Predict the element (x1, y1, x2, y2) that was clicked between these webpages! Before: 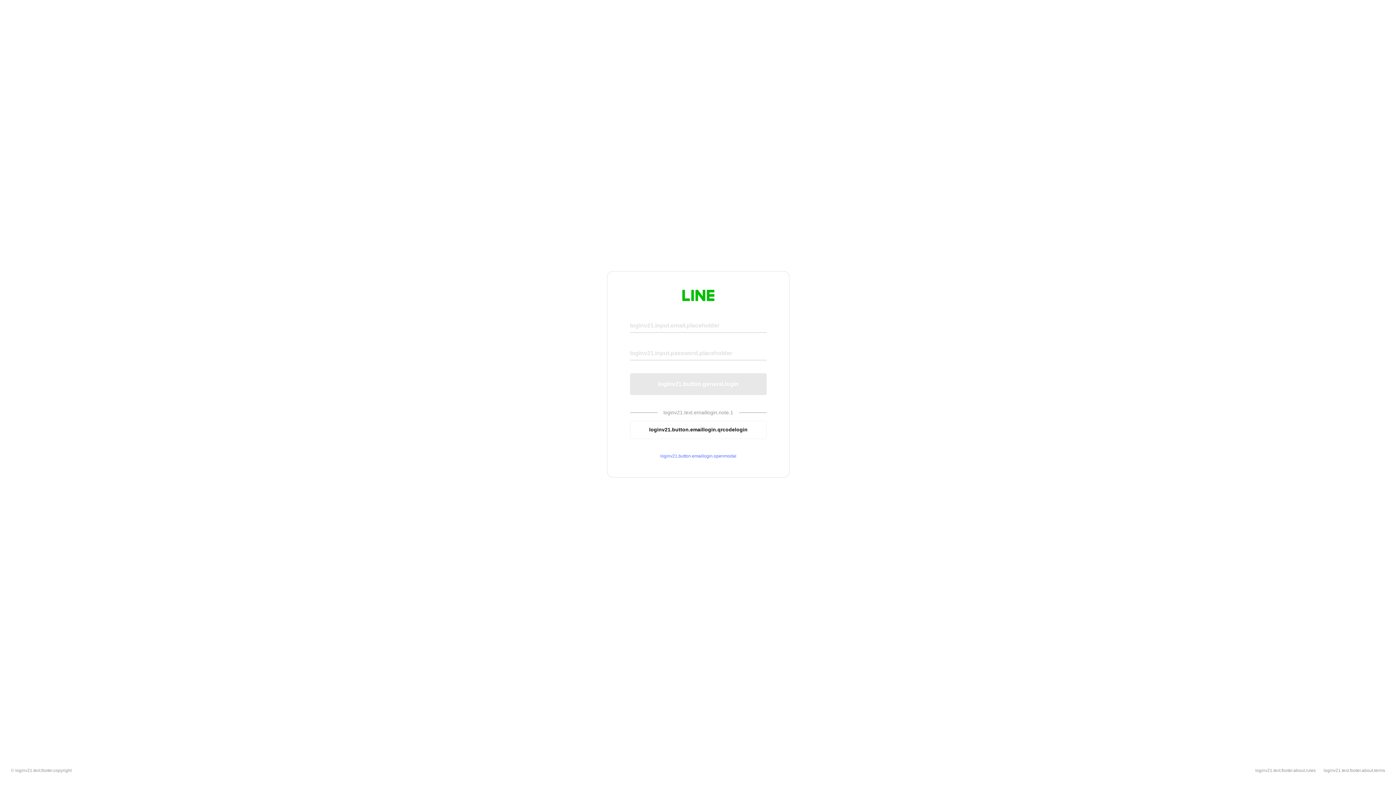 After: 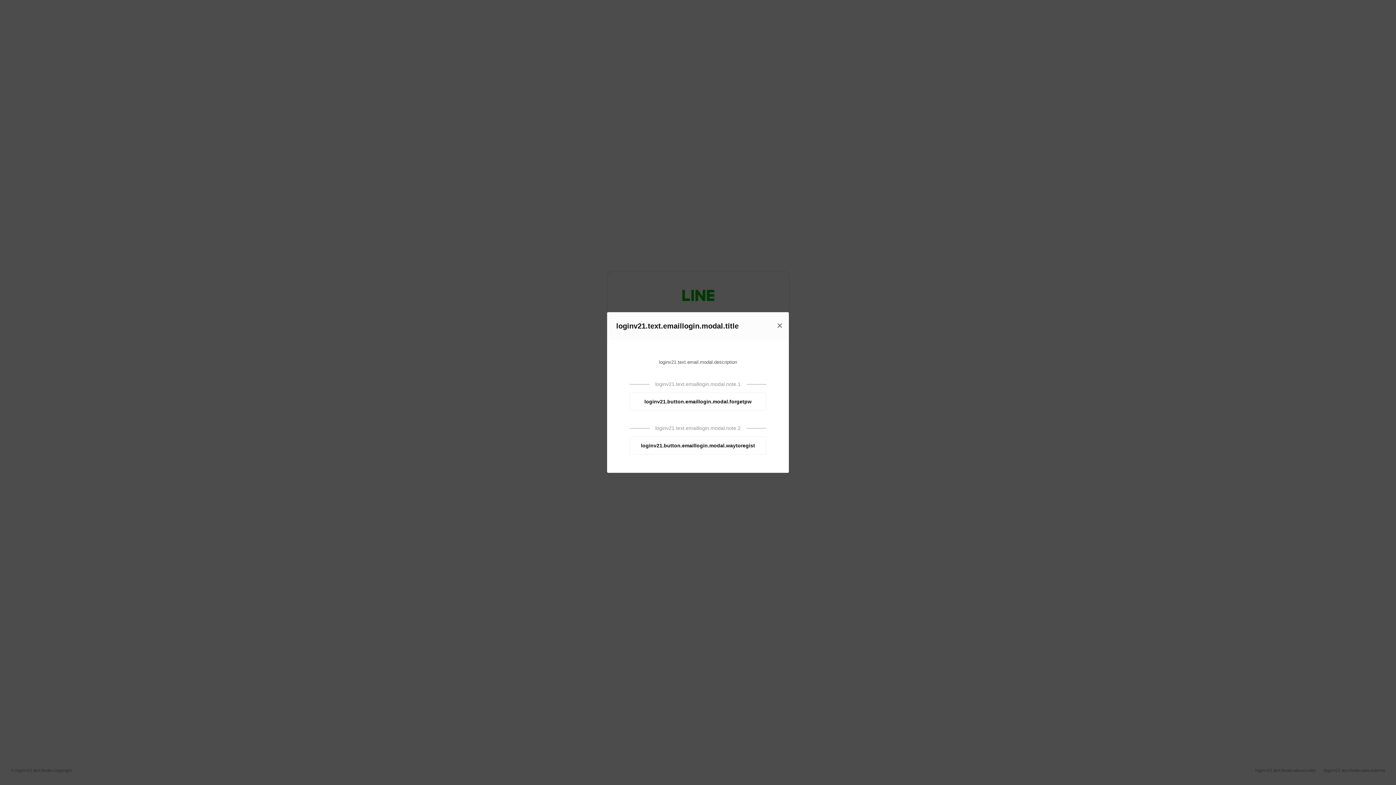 Action: bbox: (630, 453, 766, 459) label: loginv21.button.emaillogin.openmodal